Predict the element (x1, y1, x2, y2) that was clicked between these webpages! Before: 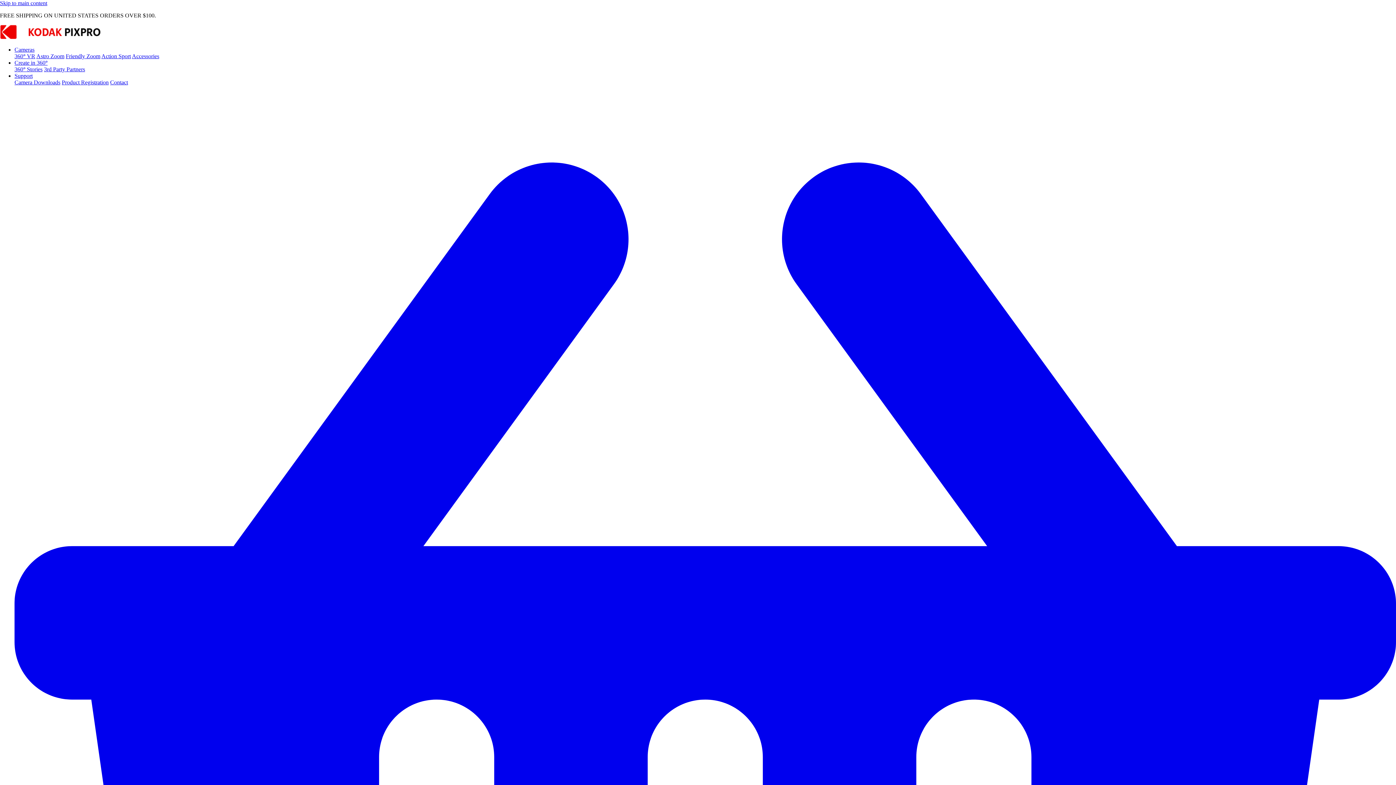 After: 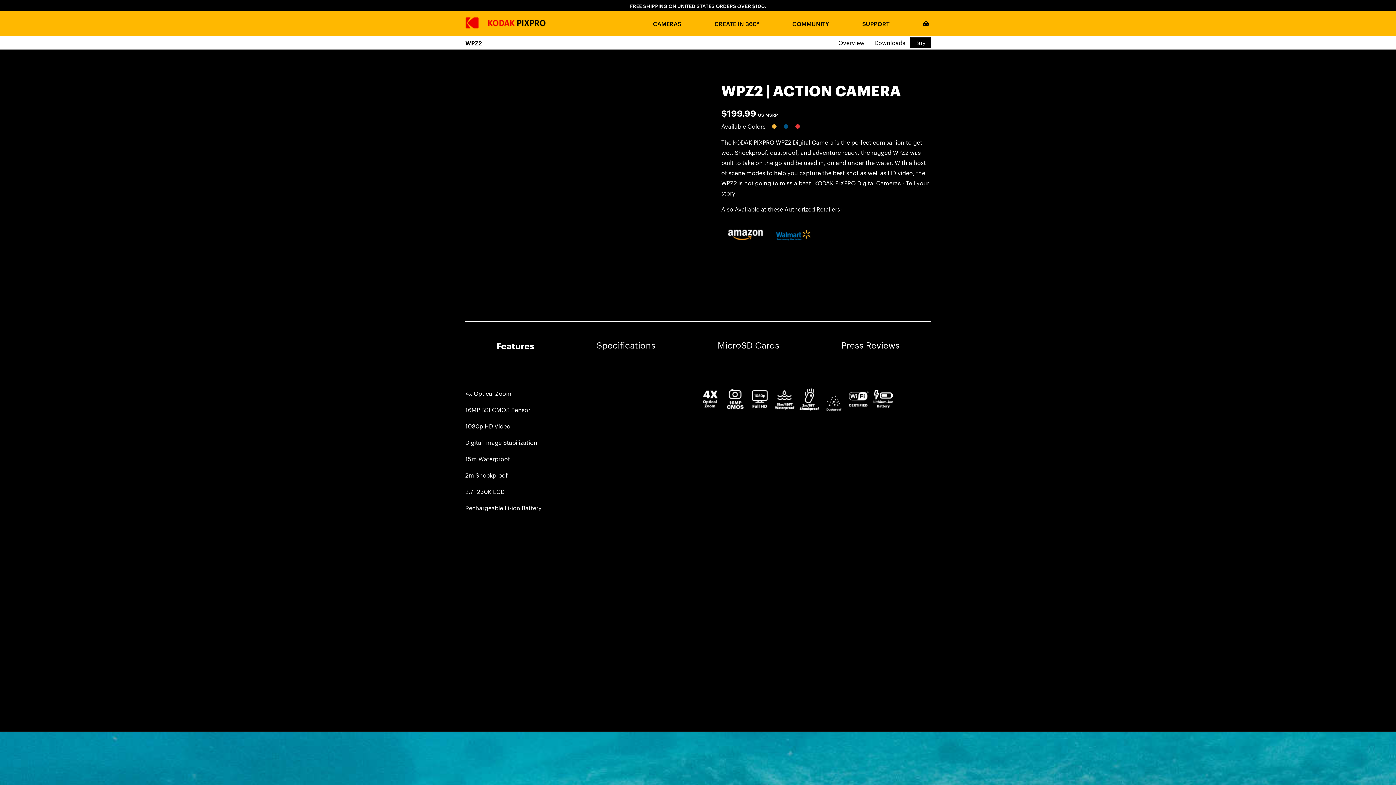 Action: label: Action Sport bbox: (101, 53, 130, 59)